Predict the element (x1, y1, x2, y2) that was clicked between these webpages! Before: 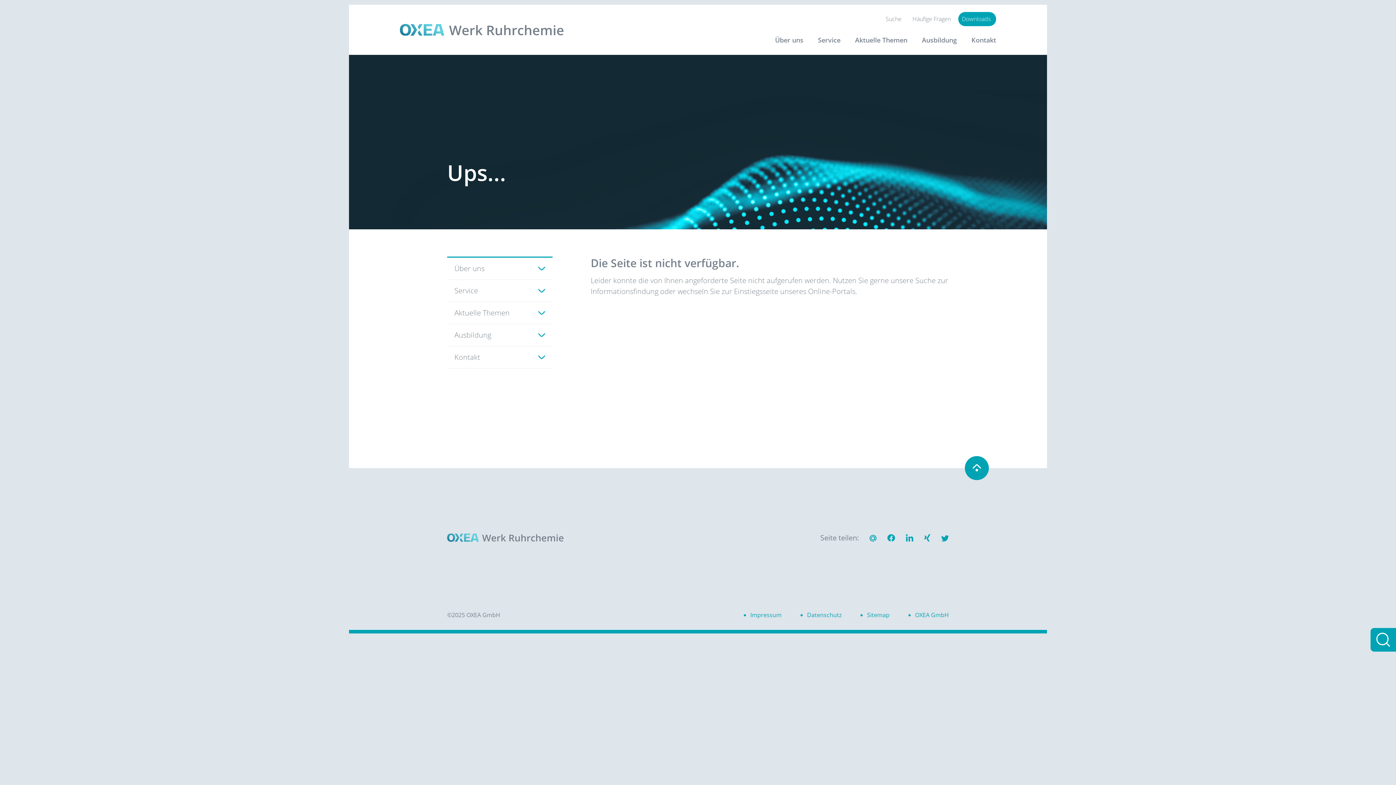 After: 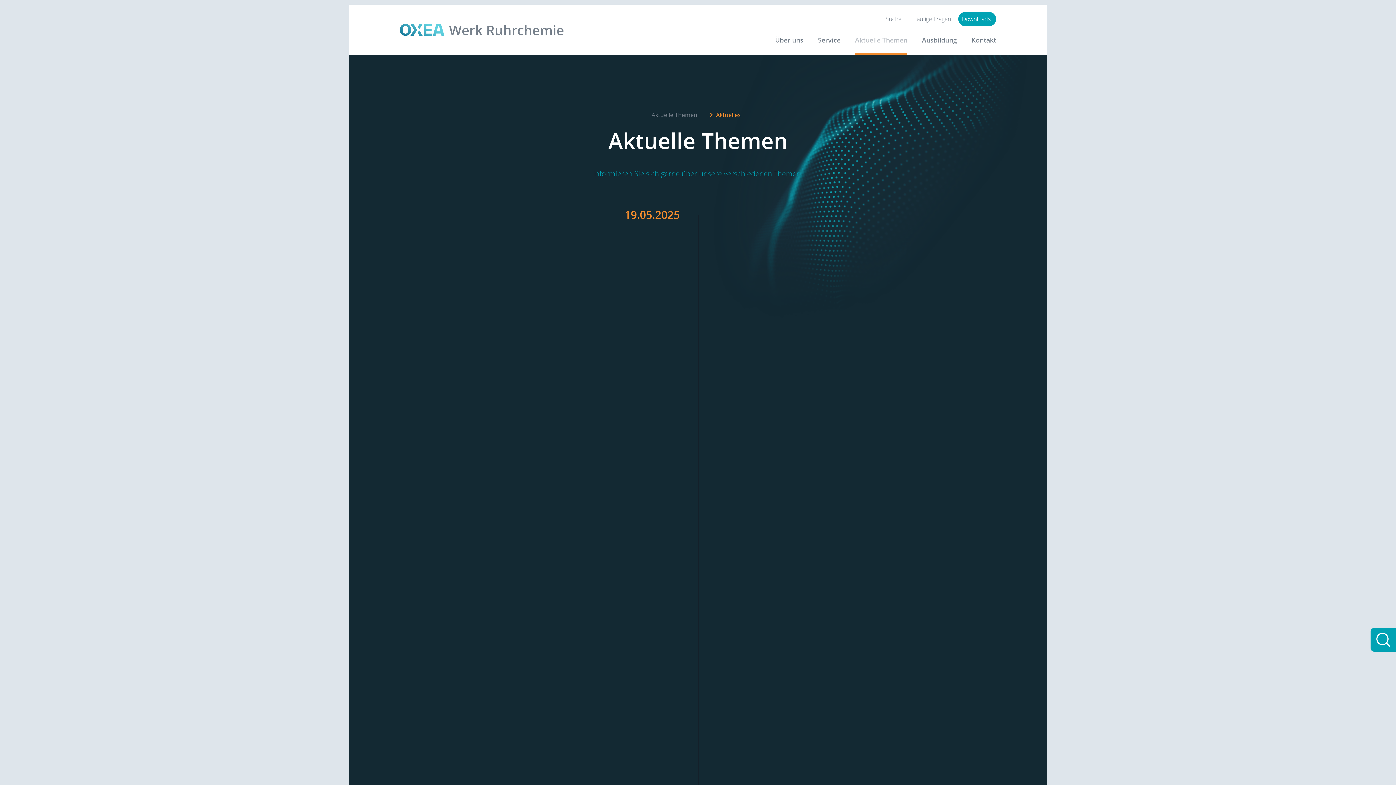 Action: bbox: (855, 36, 907, 44) label: Aktuelle Themen